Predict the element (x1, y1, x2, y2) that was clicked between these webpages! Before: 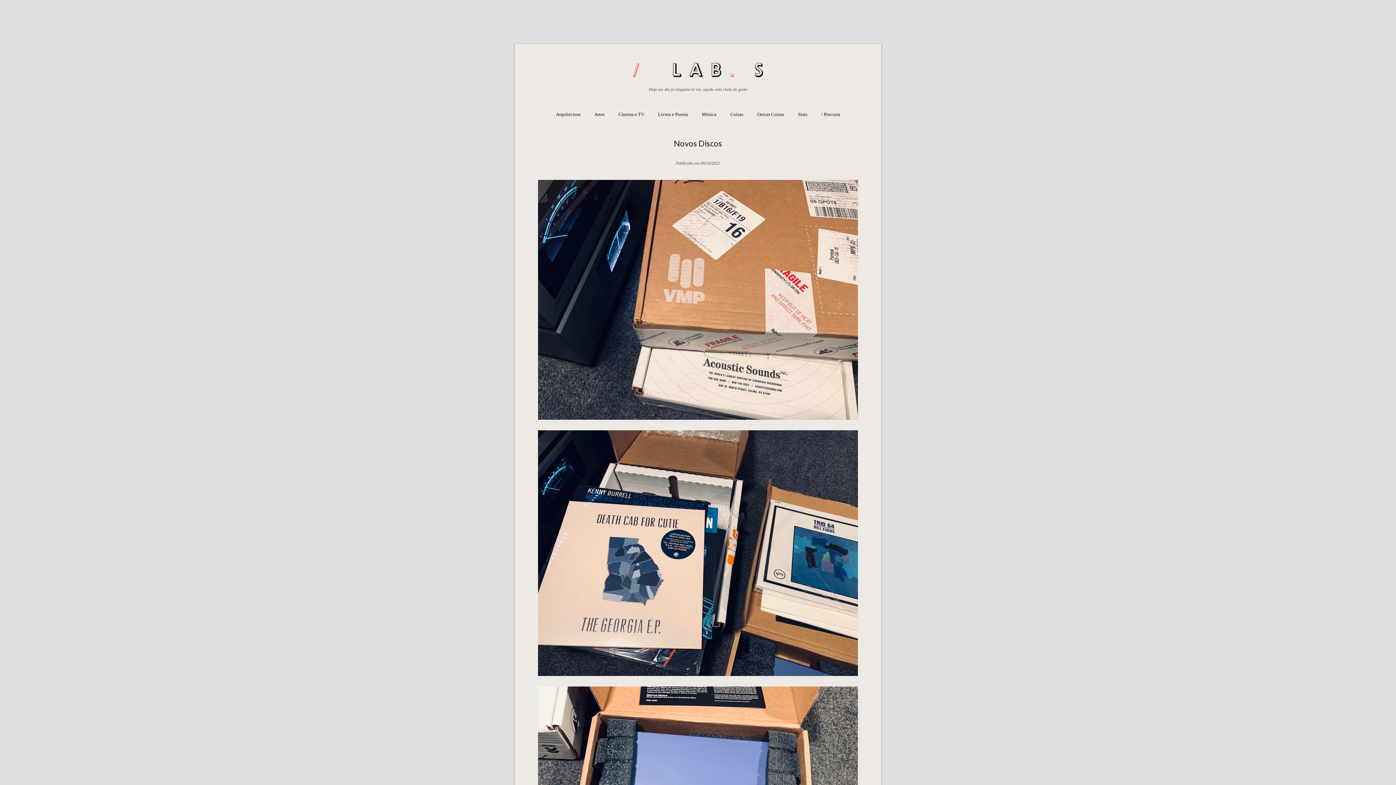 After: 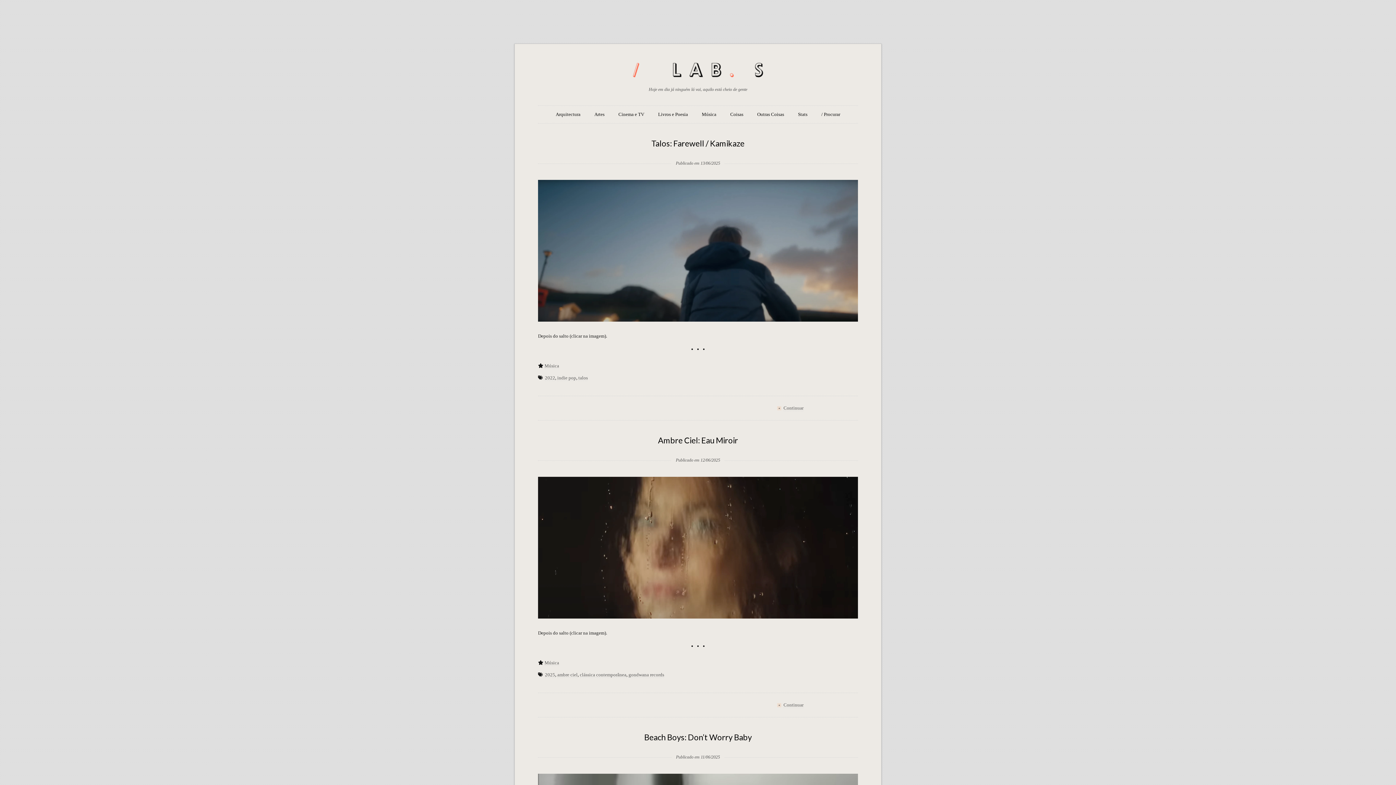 Action: bbox: (538, 62, 858, 77)